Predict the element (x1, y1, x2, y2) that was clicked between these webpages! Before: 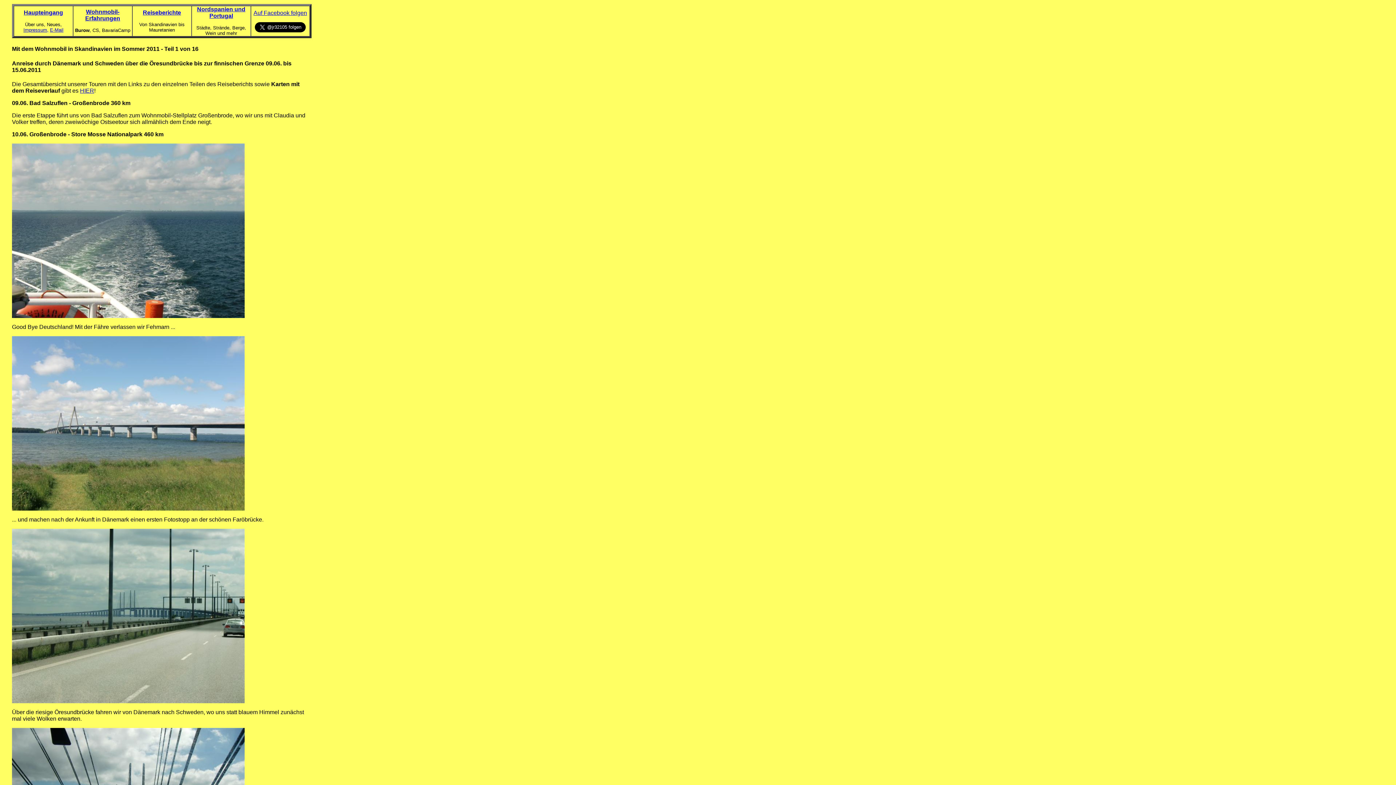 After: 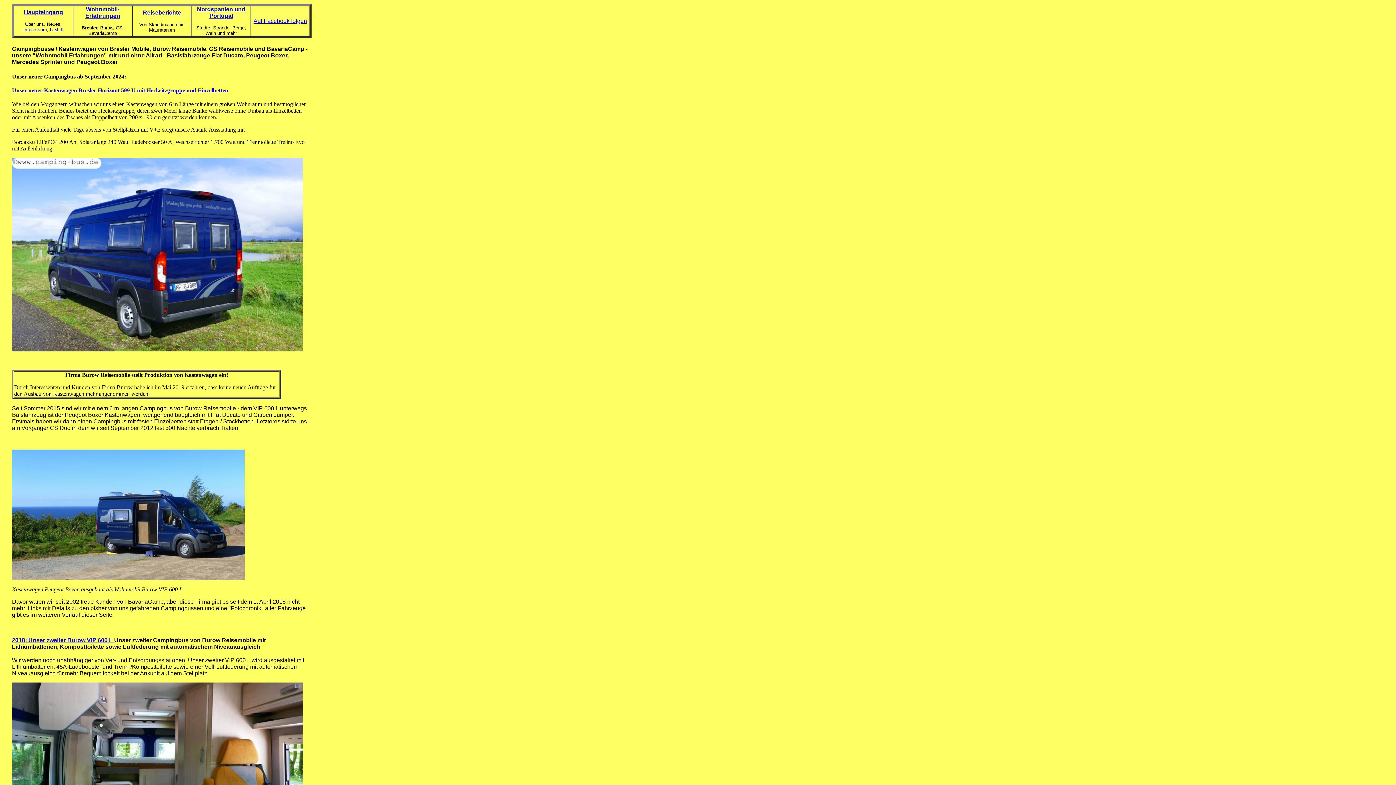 Action: bbox: (85, 8, 120, 21) label: Wohnmobil-Erfahrungen